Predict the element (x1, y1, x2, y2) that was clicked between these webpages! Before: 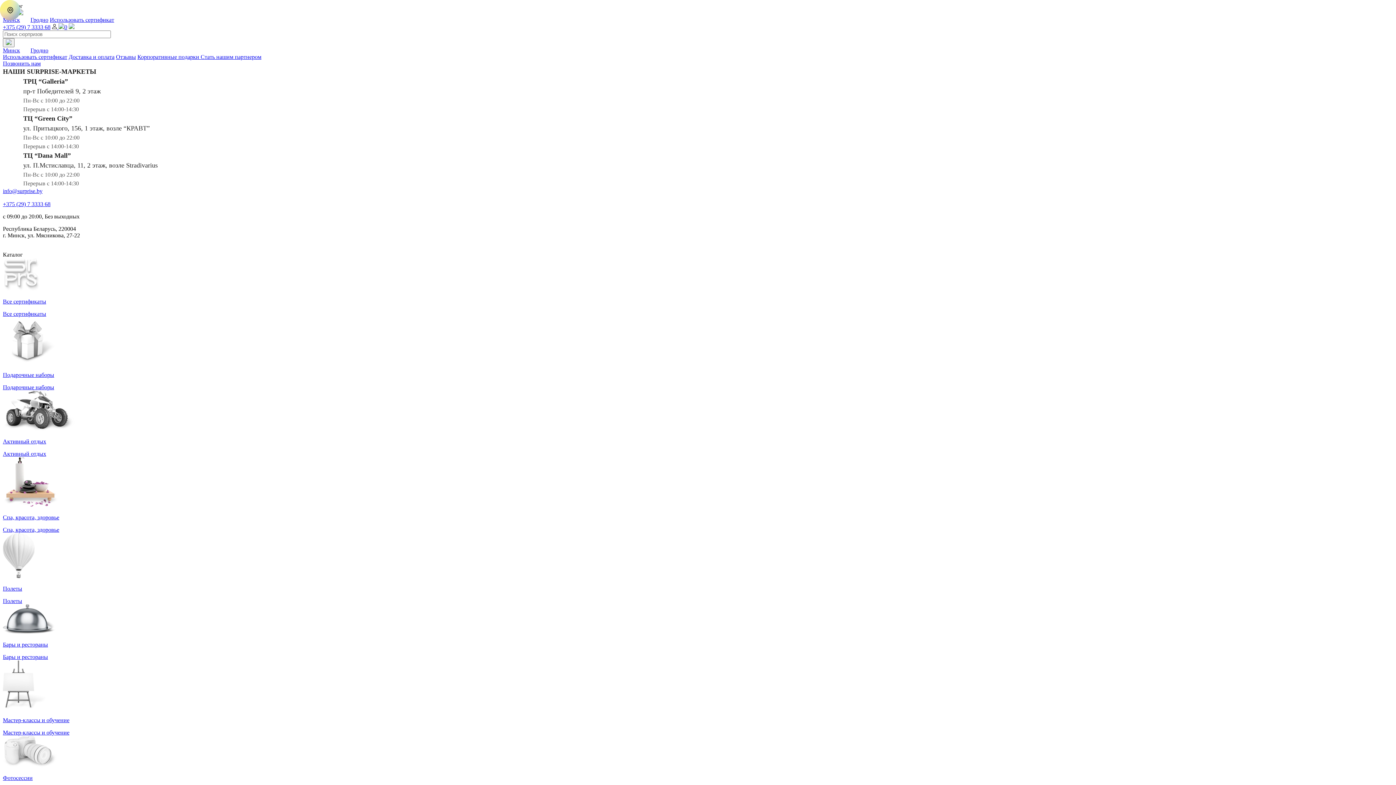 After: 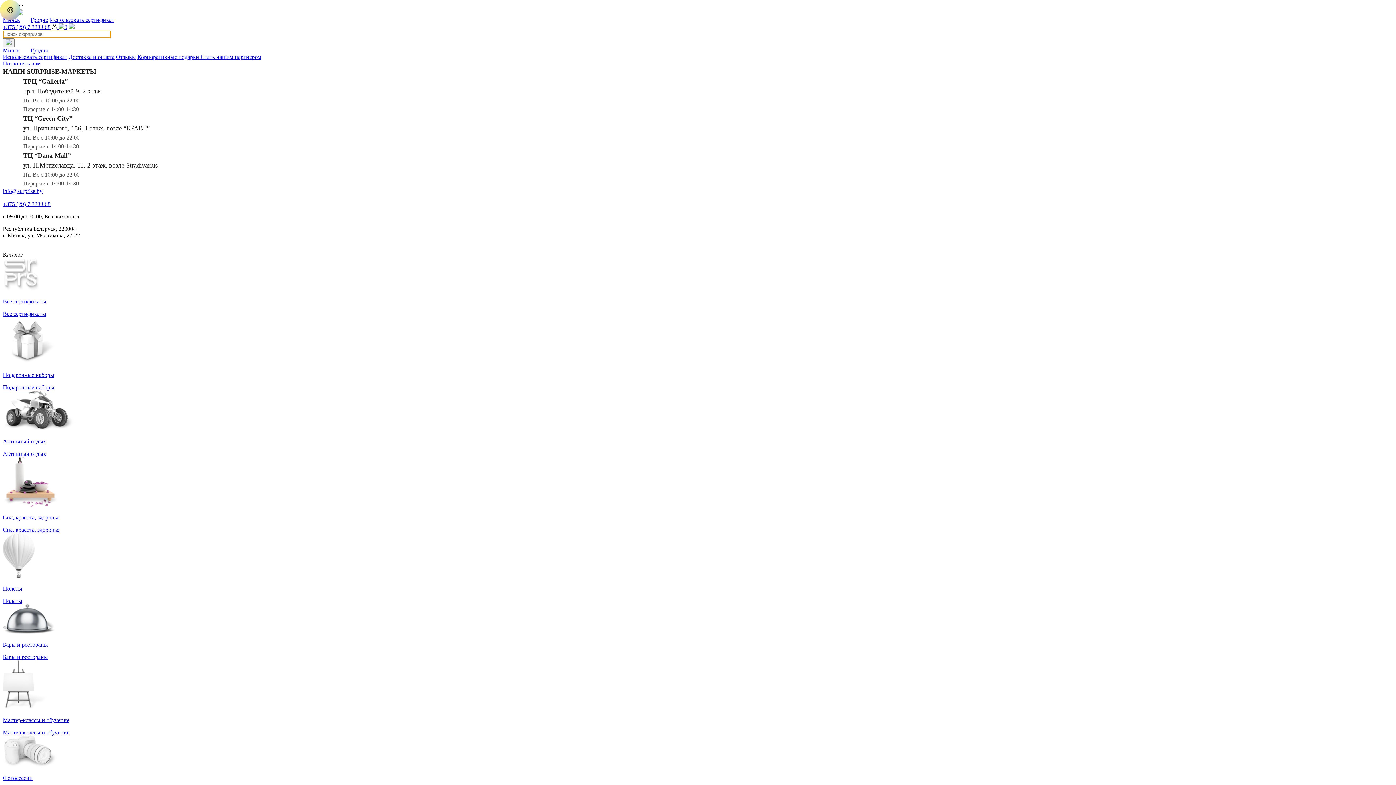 Action: bbox: (68, 24, 74, 30)